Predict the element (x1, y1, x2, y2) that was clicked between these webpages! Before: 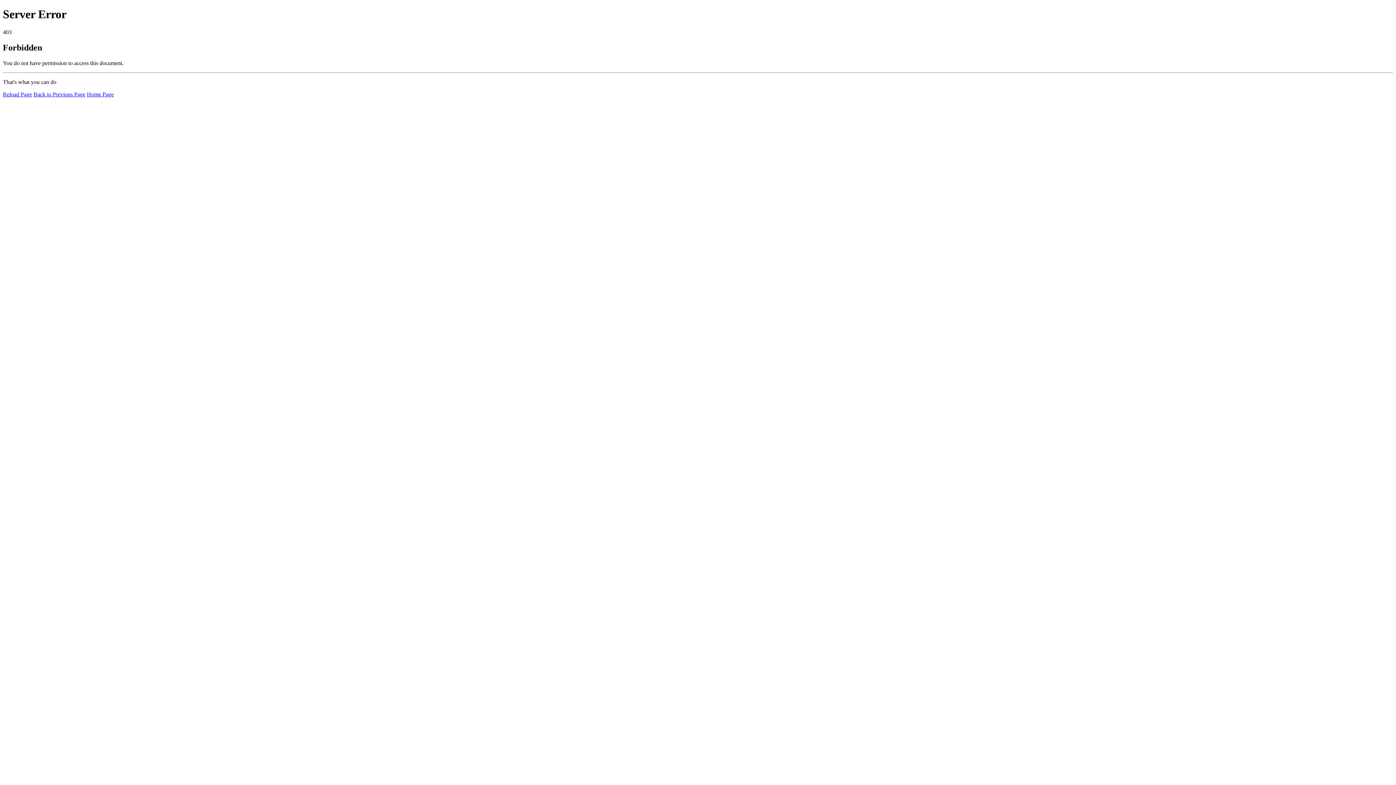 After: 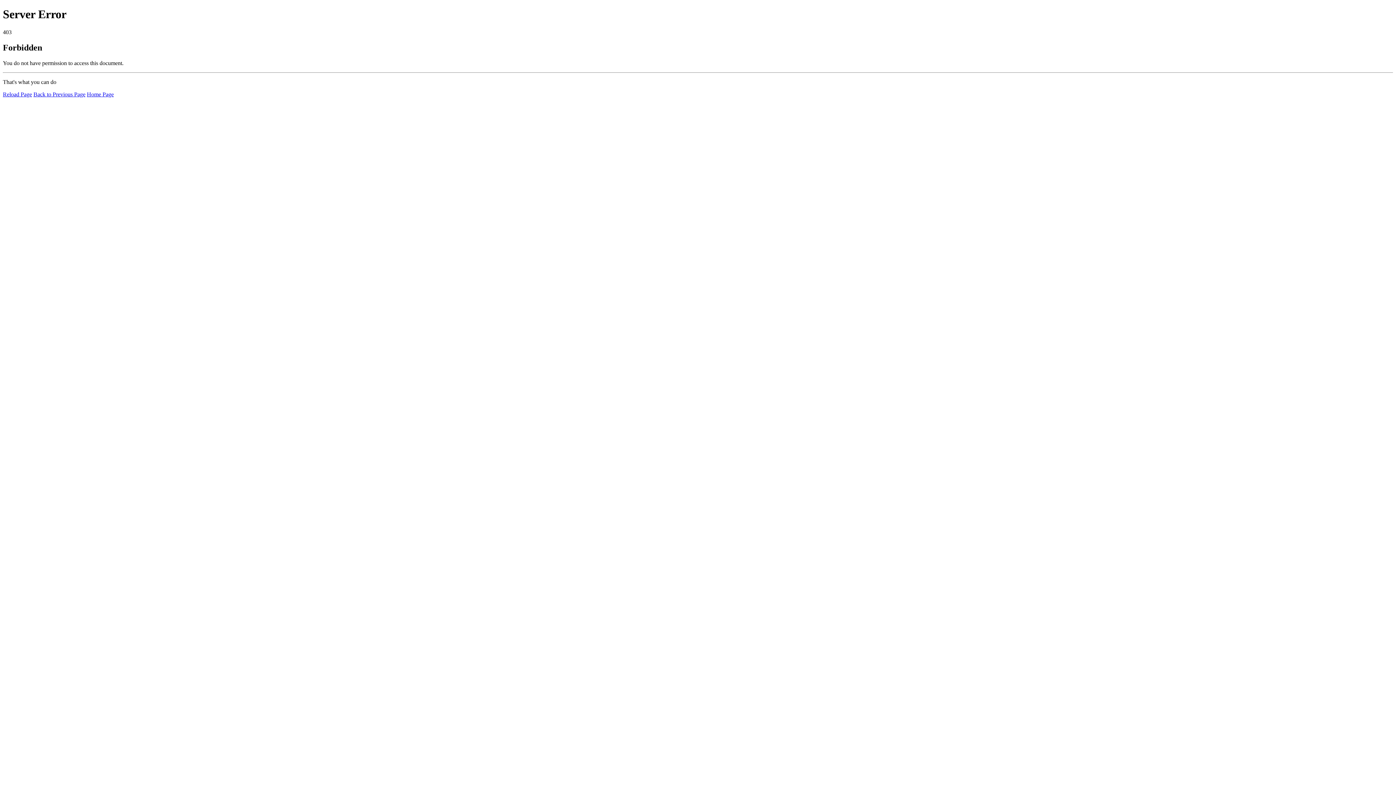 Action: bbox: (2, 91, 32, 97) label: Reload Page